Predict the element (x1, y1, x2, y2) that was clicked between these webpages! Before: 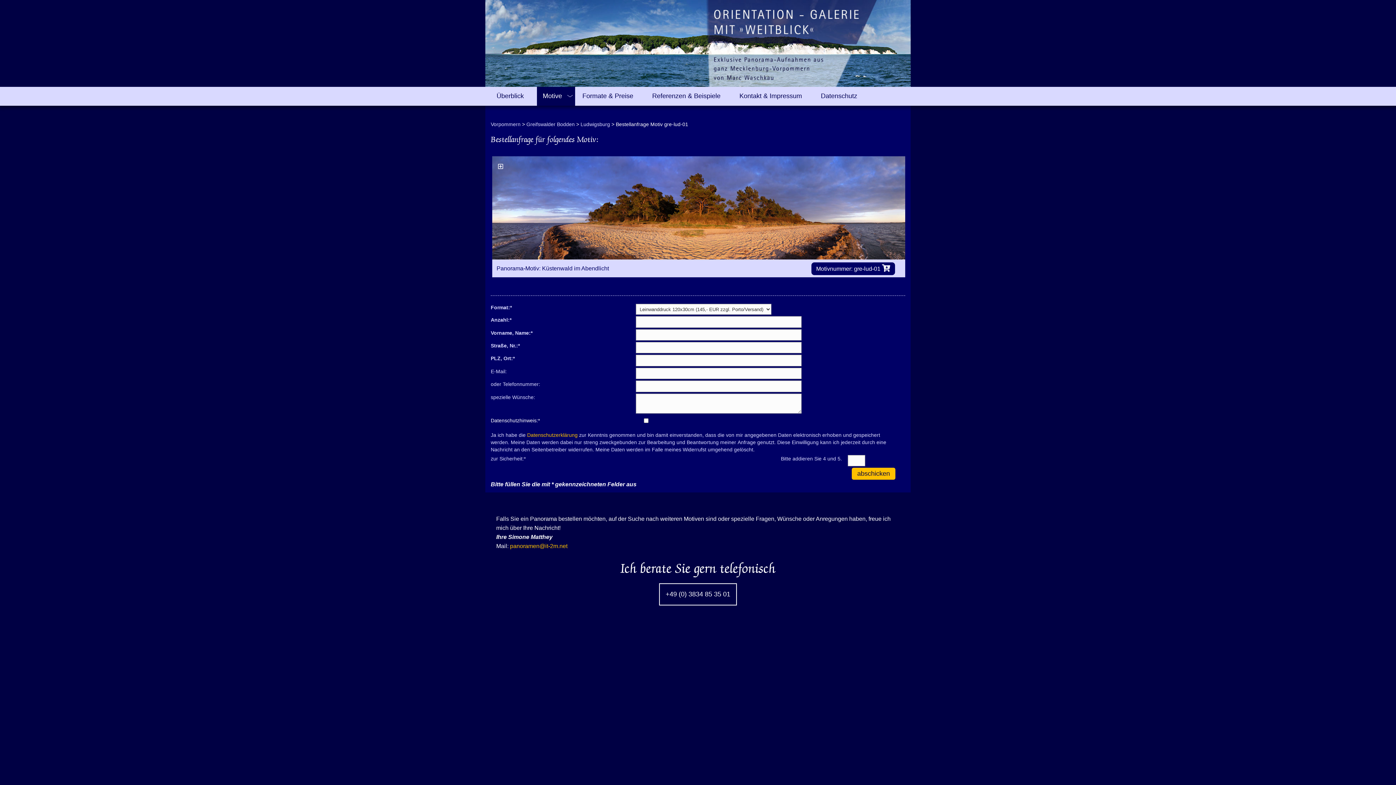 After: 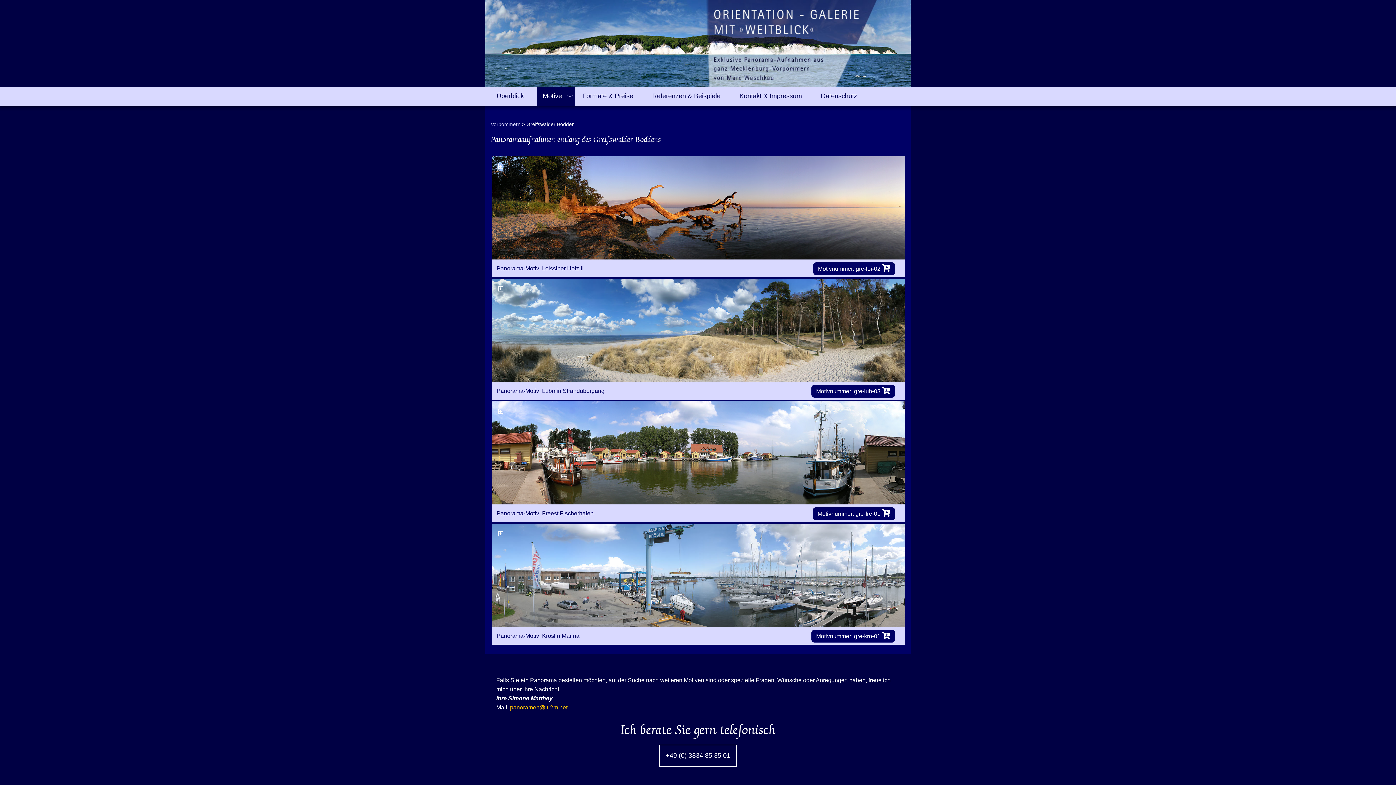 Action: bbox: (526, 121, 574, 127) label: Greifswalder Bodden